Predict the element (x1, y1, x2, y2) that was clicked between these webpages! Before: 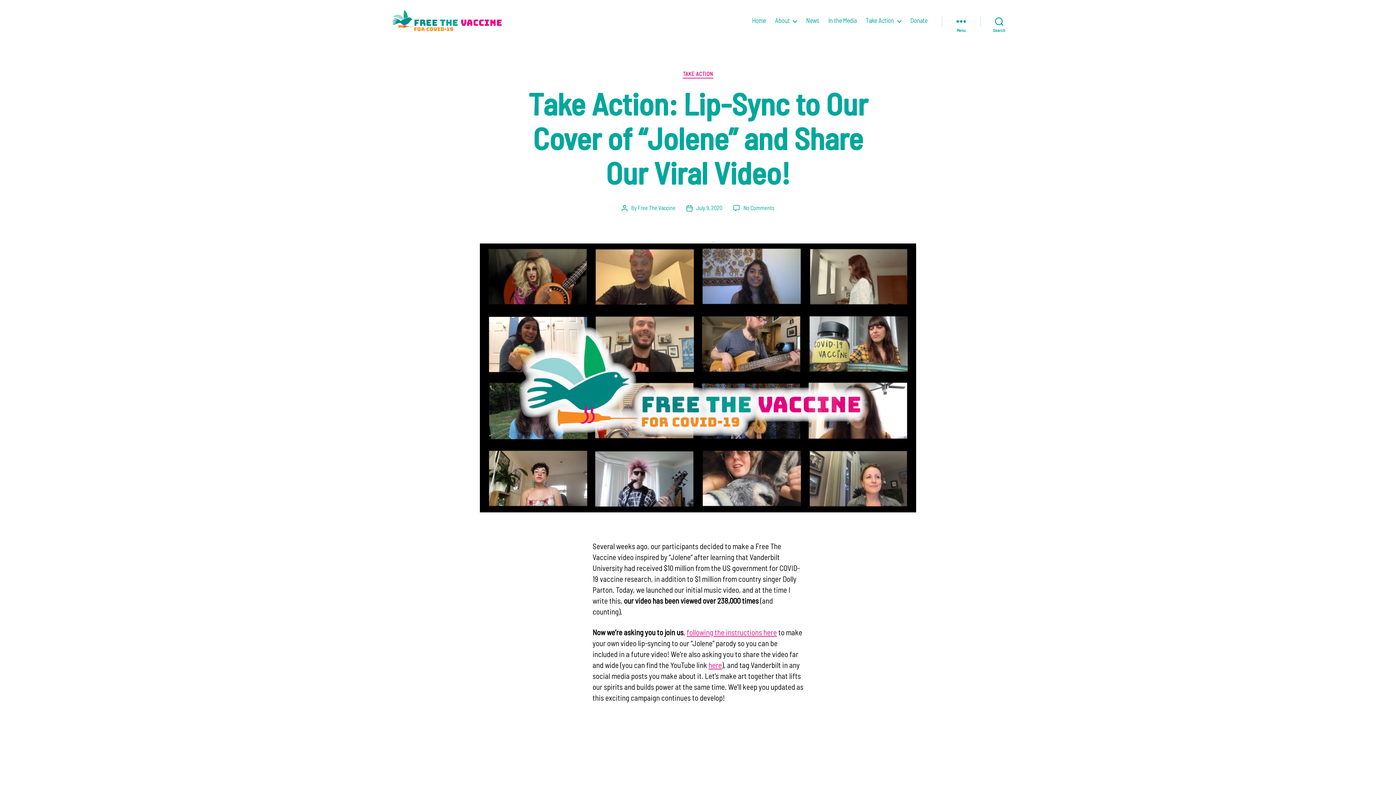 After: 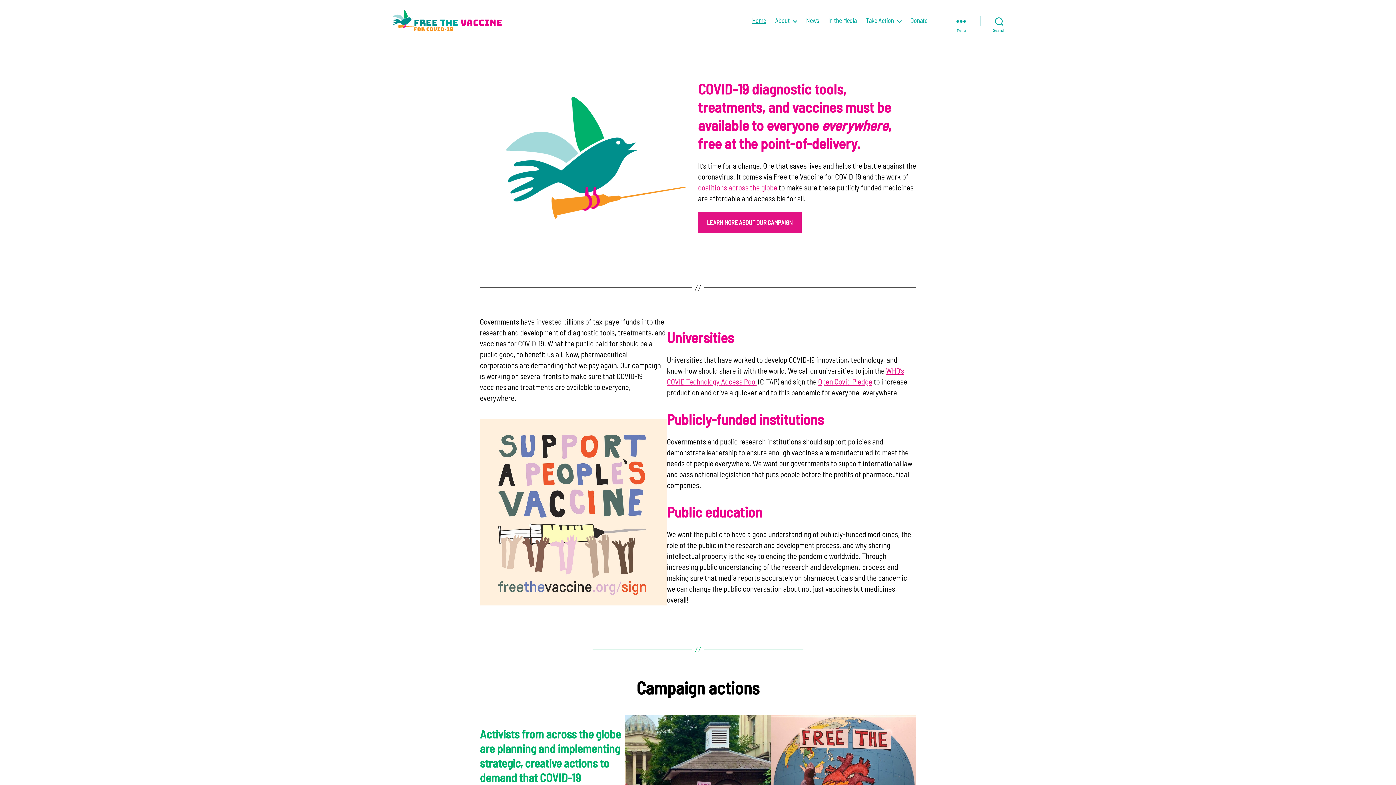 Action: bbox: (752, 17, 766, 24) label: Home